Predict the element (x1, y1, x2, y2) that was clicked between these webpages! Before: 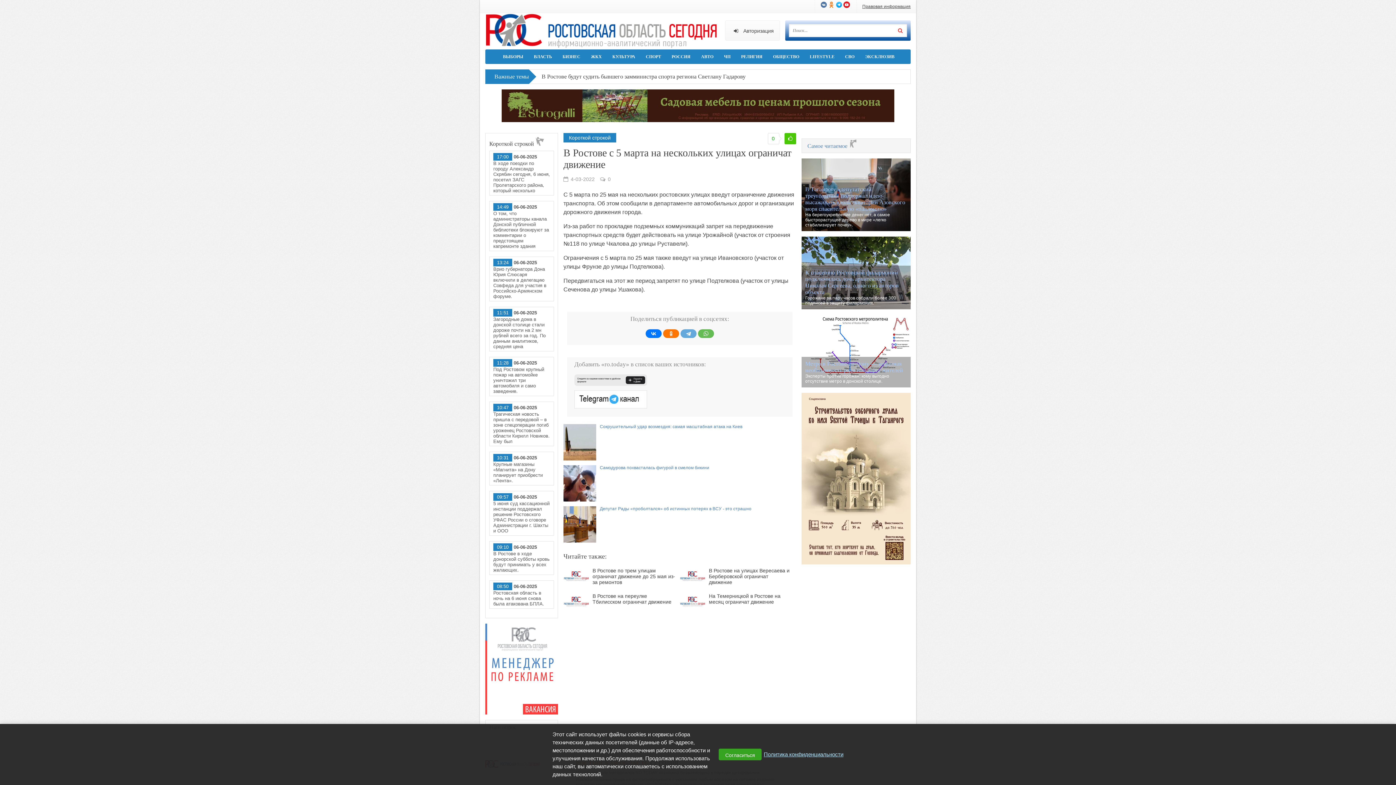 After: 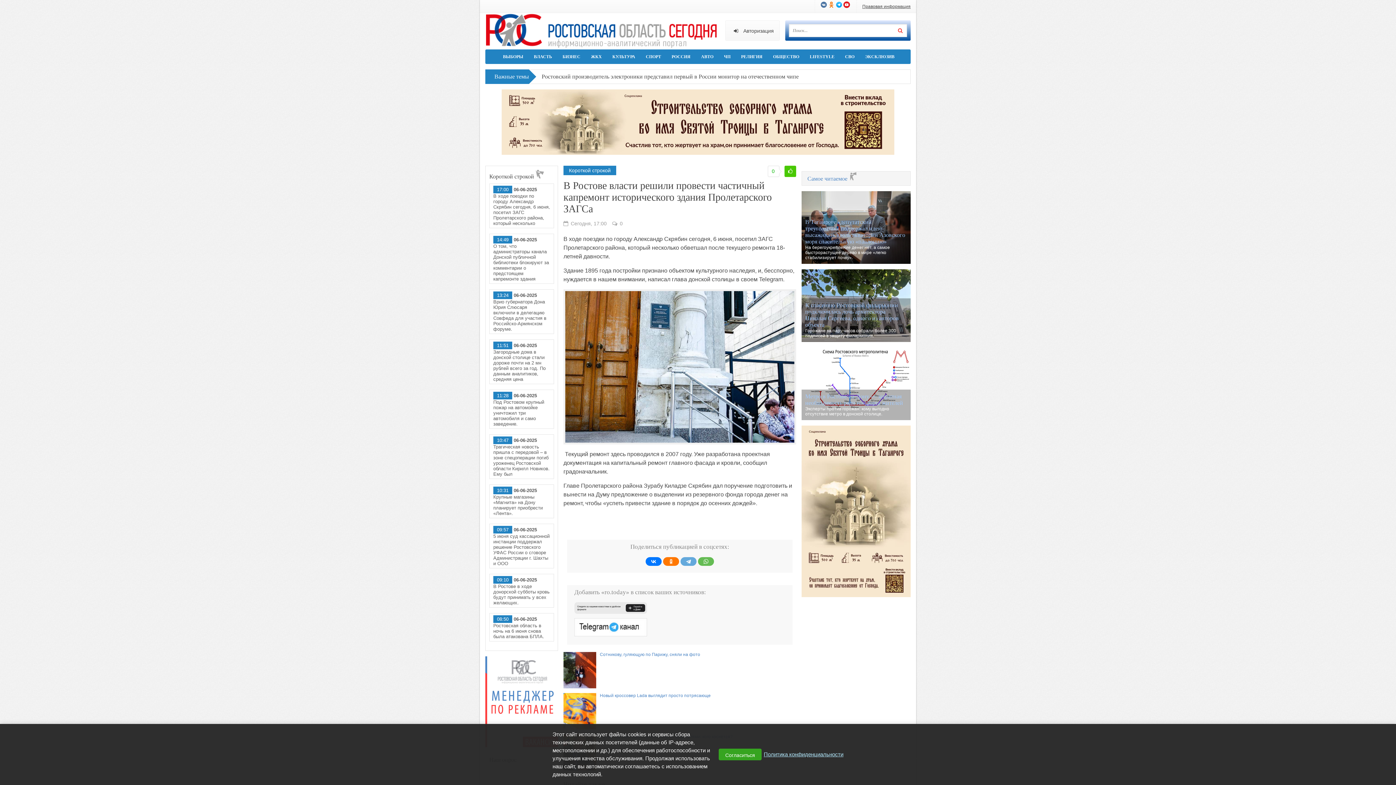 Action: label: 17:00 06-06-2025

В ходе поездки по городу Александр Скрябин сегодня, 6 июня, посетил ЗАГС Пролетарского района, который несколько bbox: (489, 150, 554, 195)